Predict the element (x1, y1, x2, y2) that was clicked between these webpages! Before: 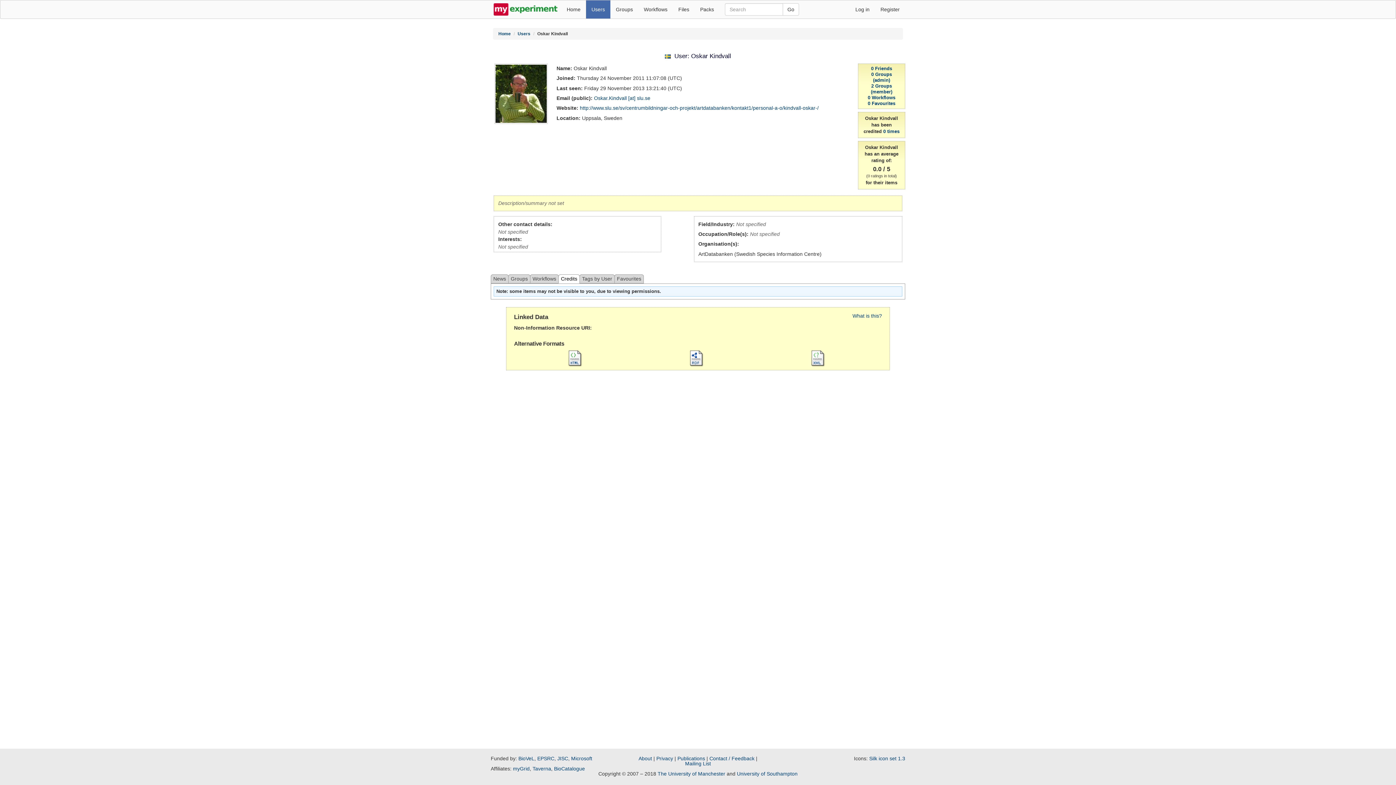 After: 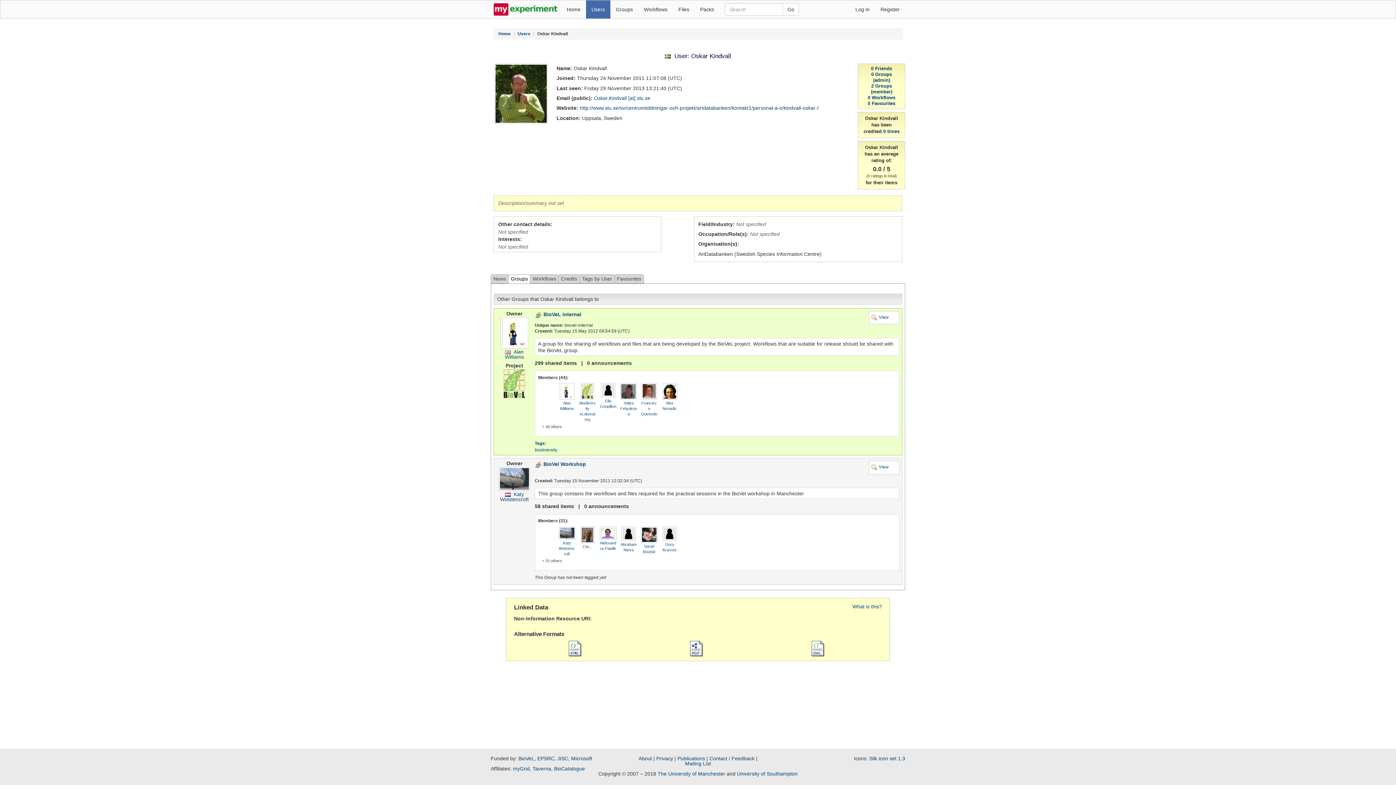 Action: label: Groups bbox: (508, 274, 530, 283)